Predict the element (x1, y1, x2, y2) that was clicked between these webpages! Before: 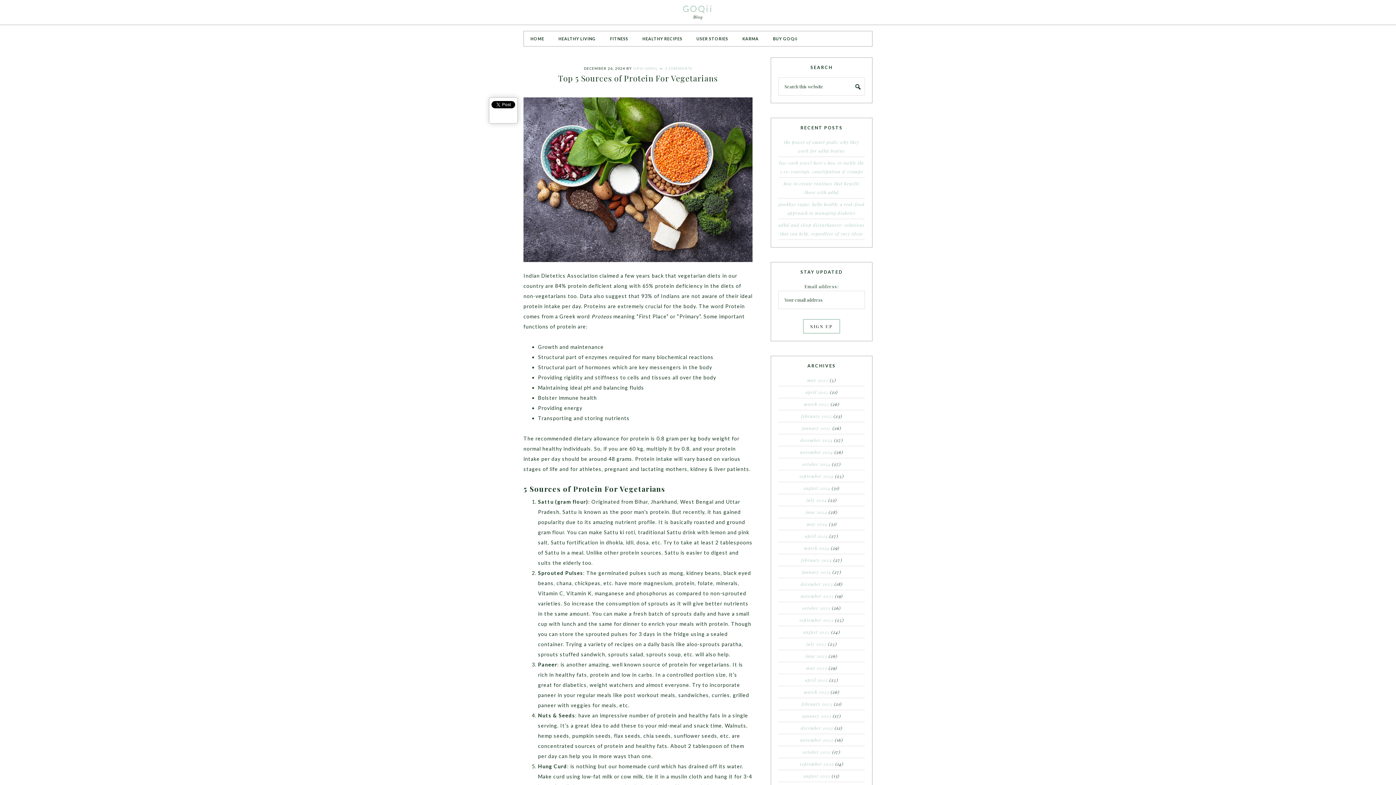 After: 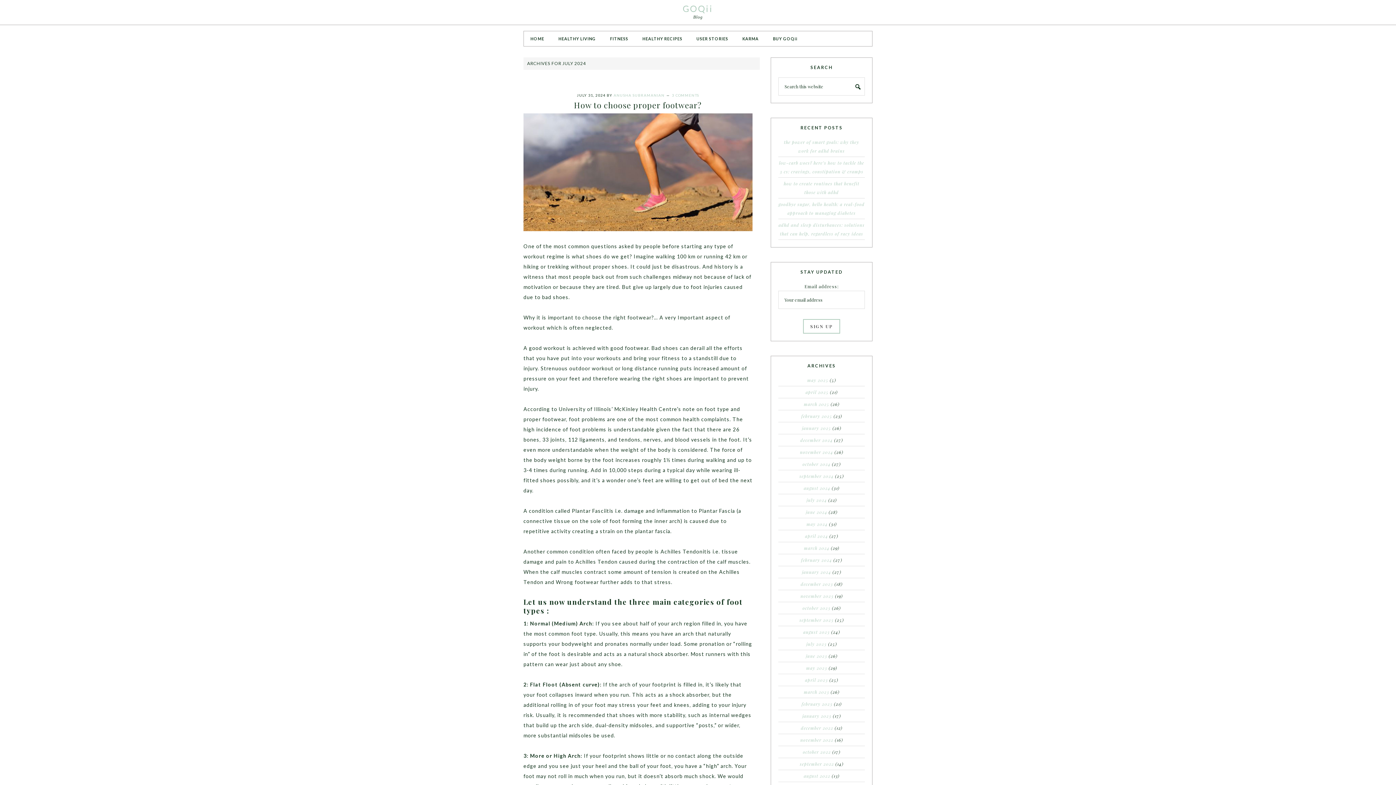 Action: bbox: (806, 497, 827, 503) label: july 2024